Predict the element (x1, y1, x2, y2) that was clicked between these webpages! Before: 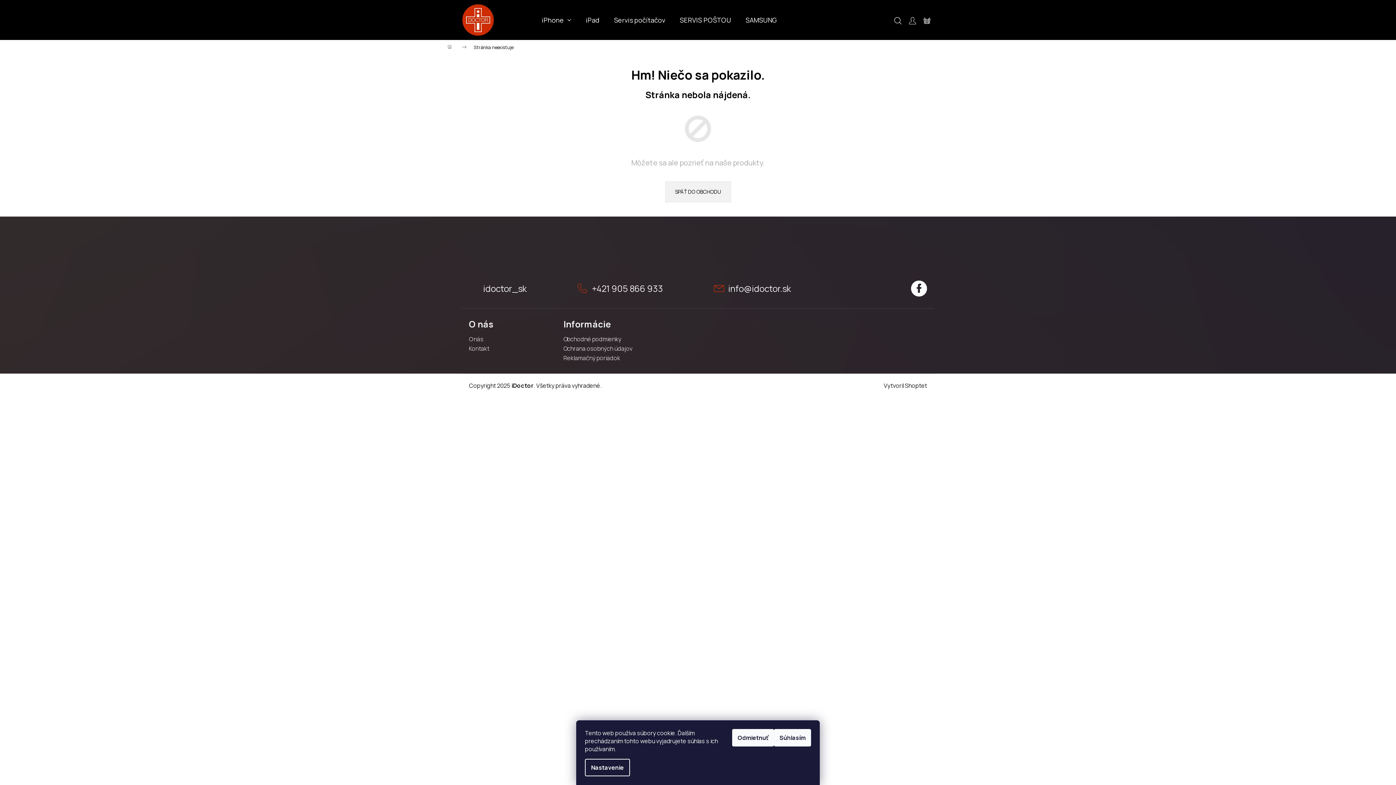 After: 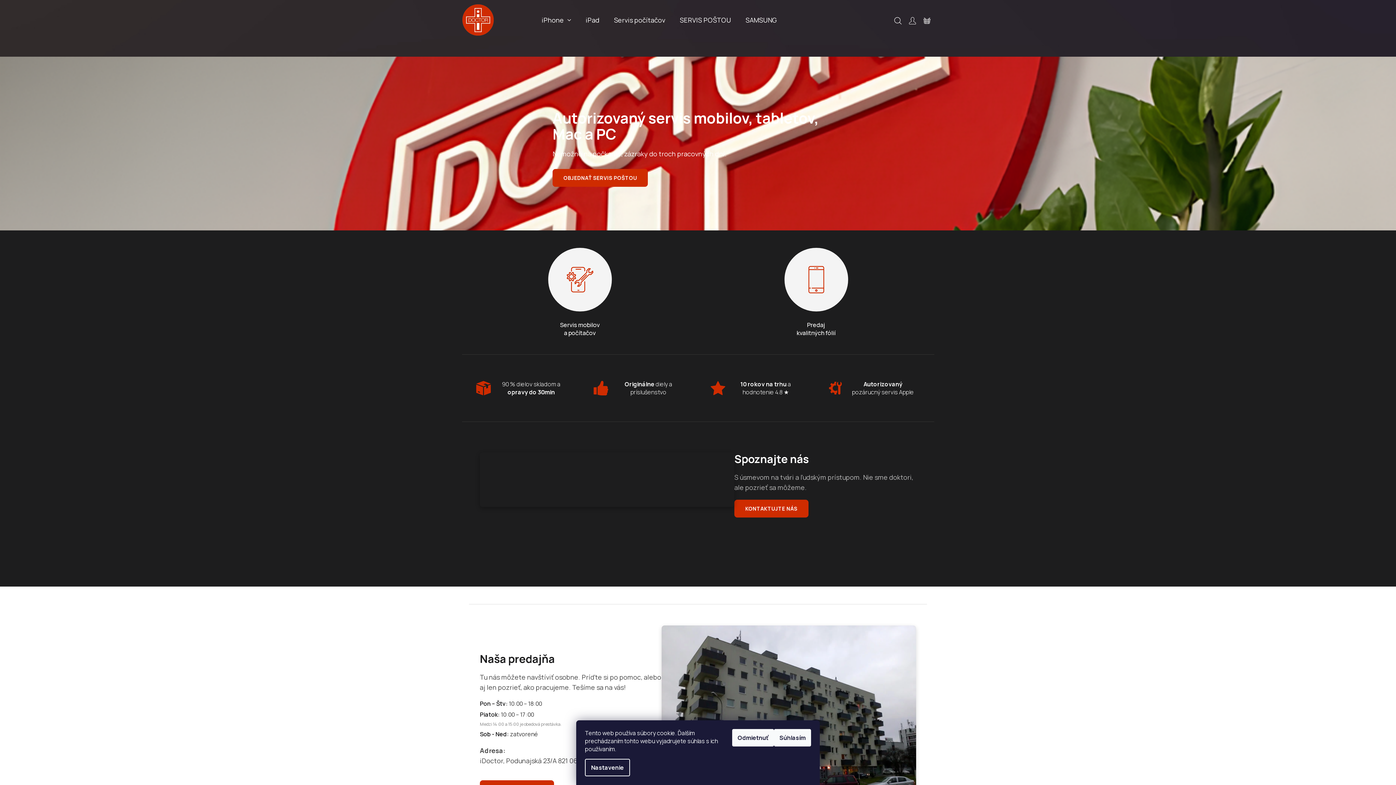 Action: bbox: (461, 3, 534, 36)